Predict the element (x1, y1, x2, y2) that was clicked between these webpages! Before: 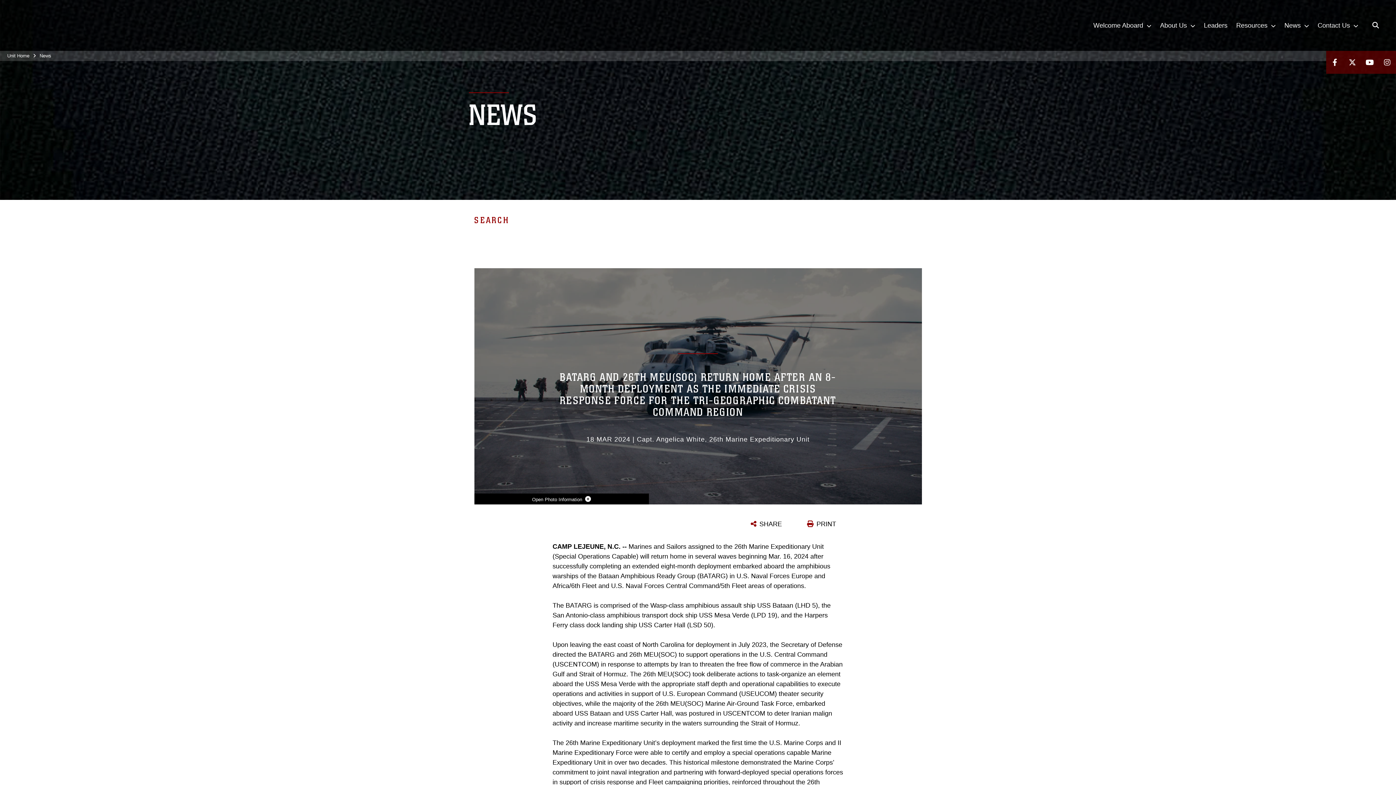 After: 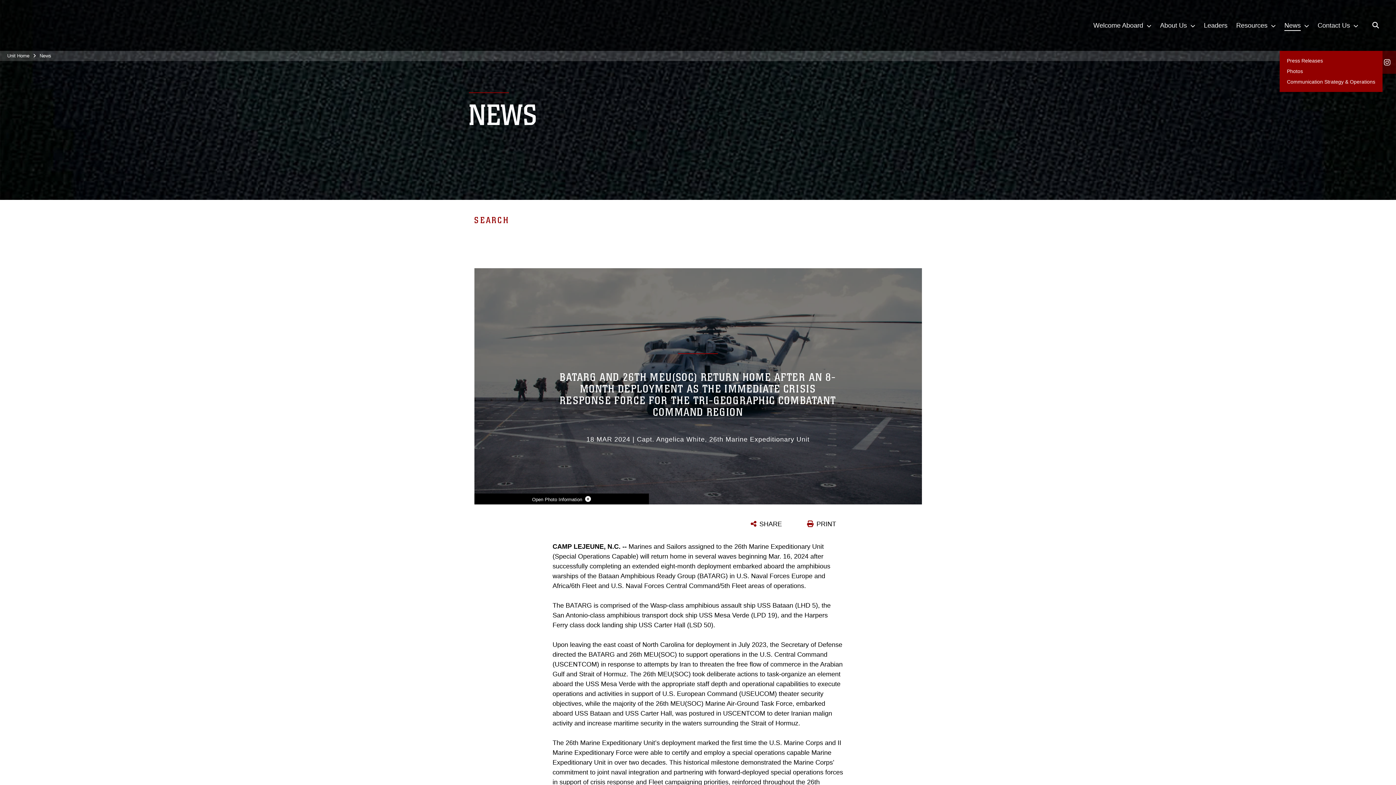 Action: bbox: (1280, 0, 1313, 50) label: News 